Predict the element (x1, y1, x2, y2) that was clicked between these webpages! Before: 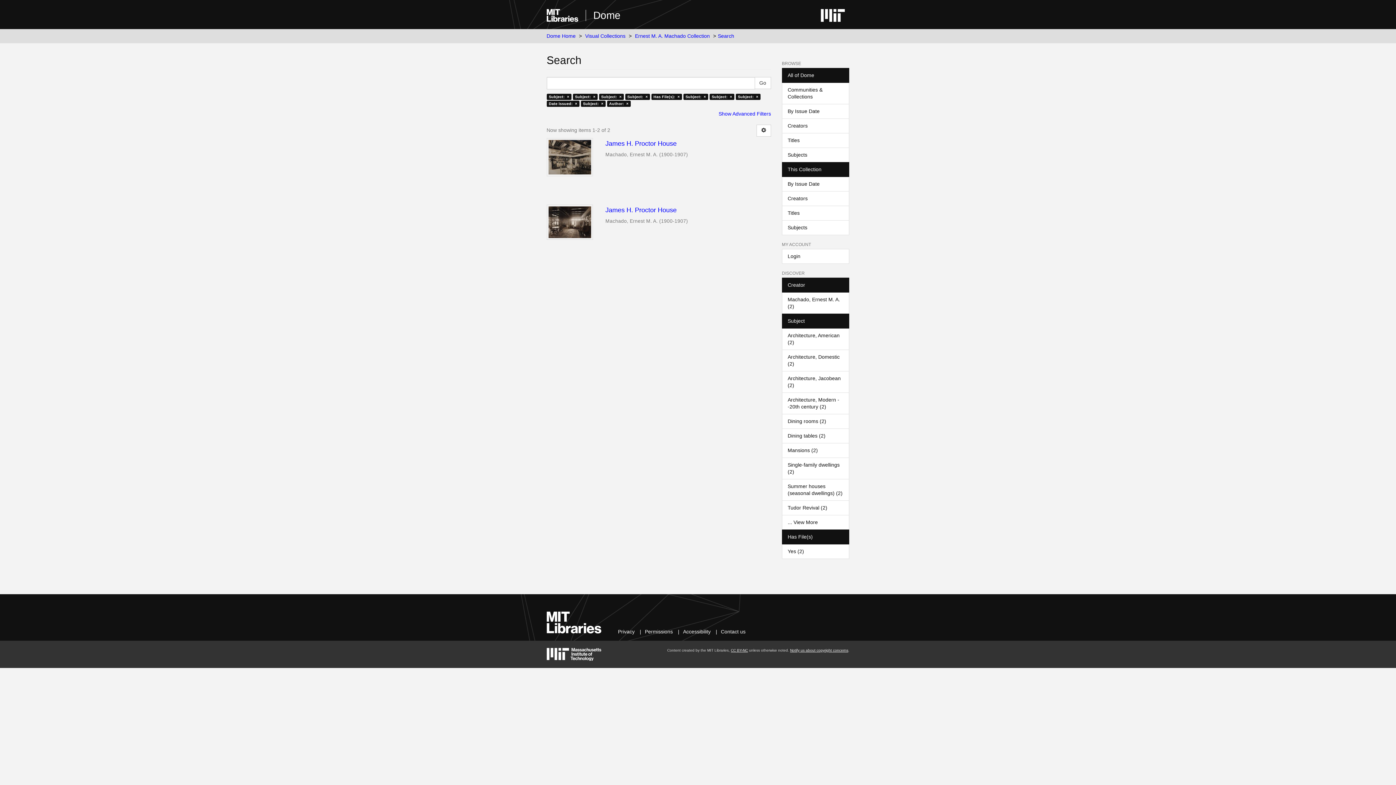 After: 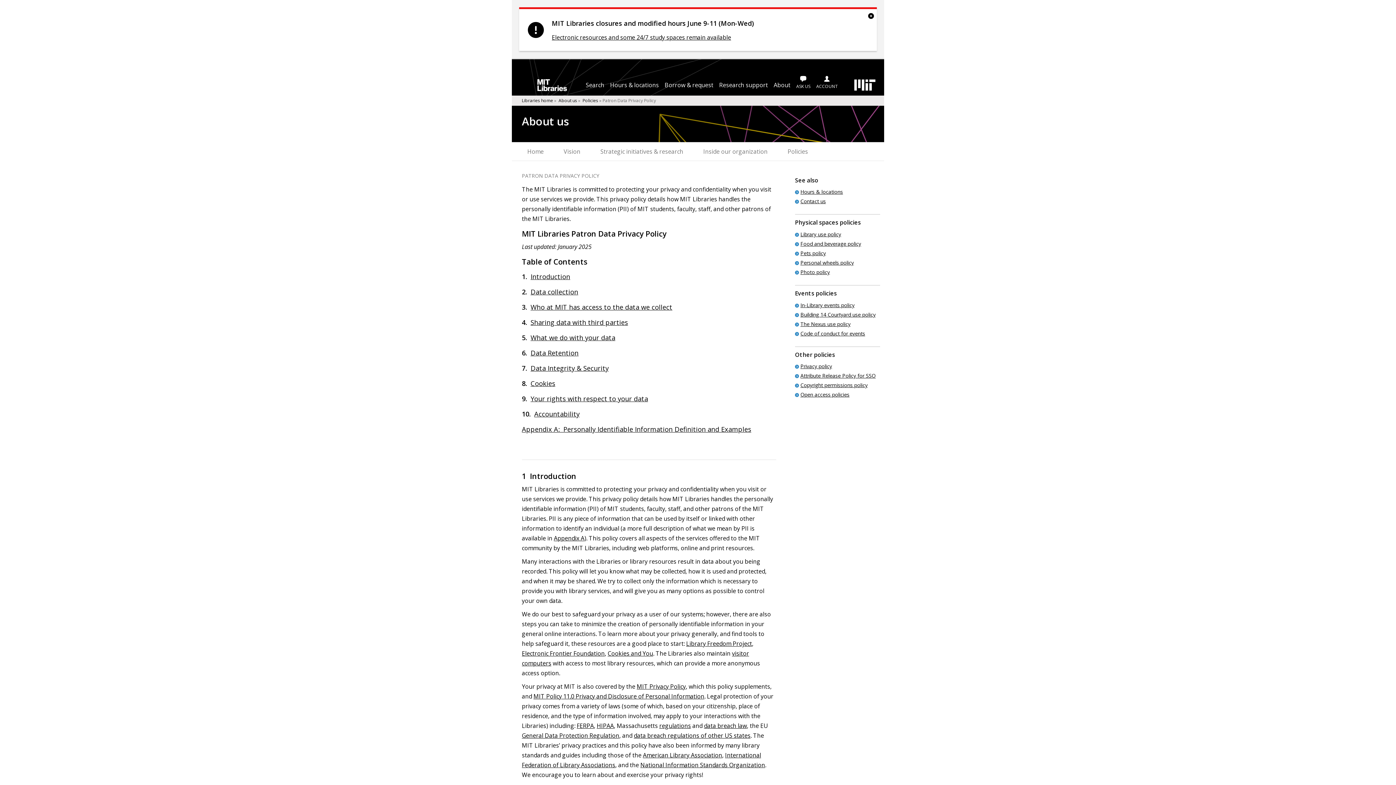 Action: label: Privacy bbox: (618, 629, 634, 634)